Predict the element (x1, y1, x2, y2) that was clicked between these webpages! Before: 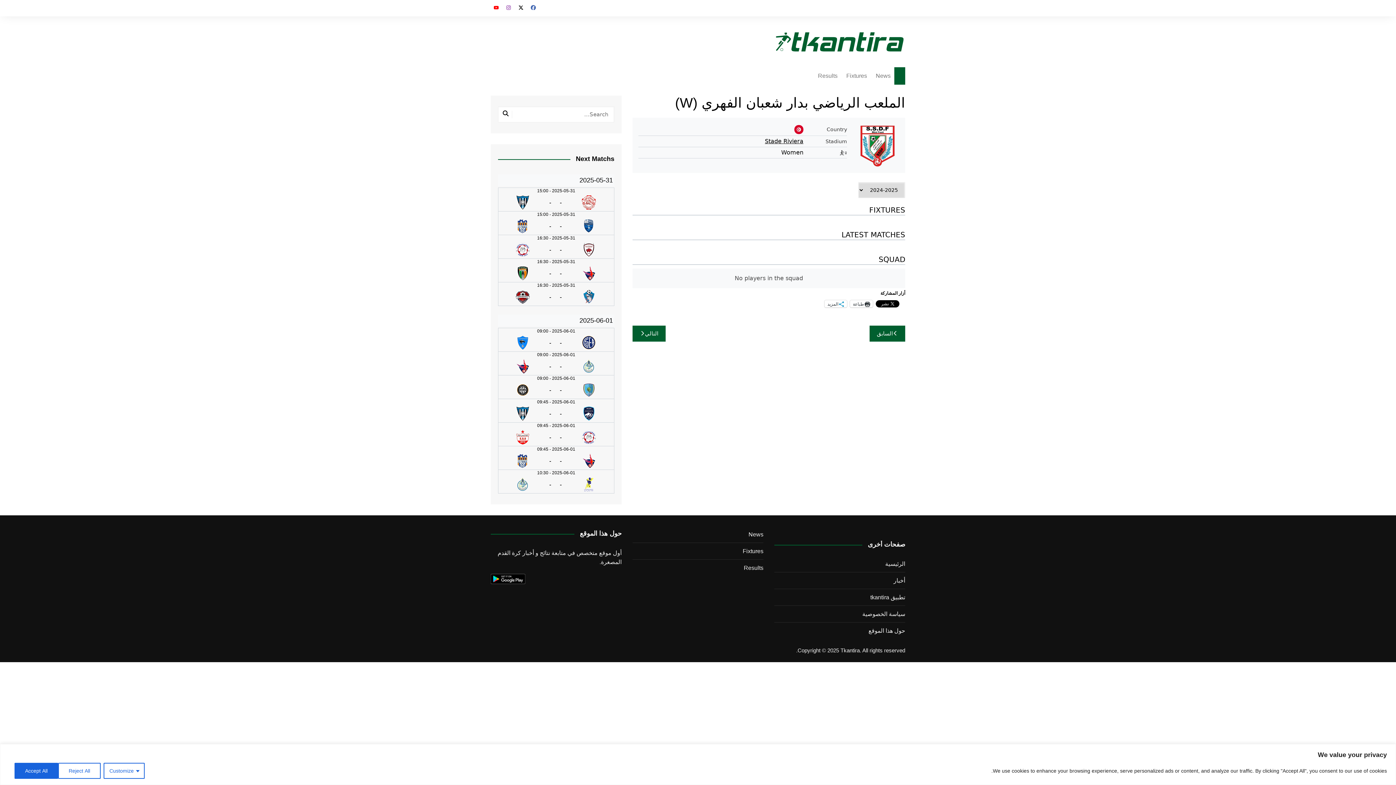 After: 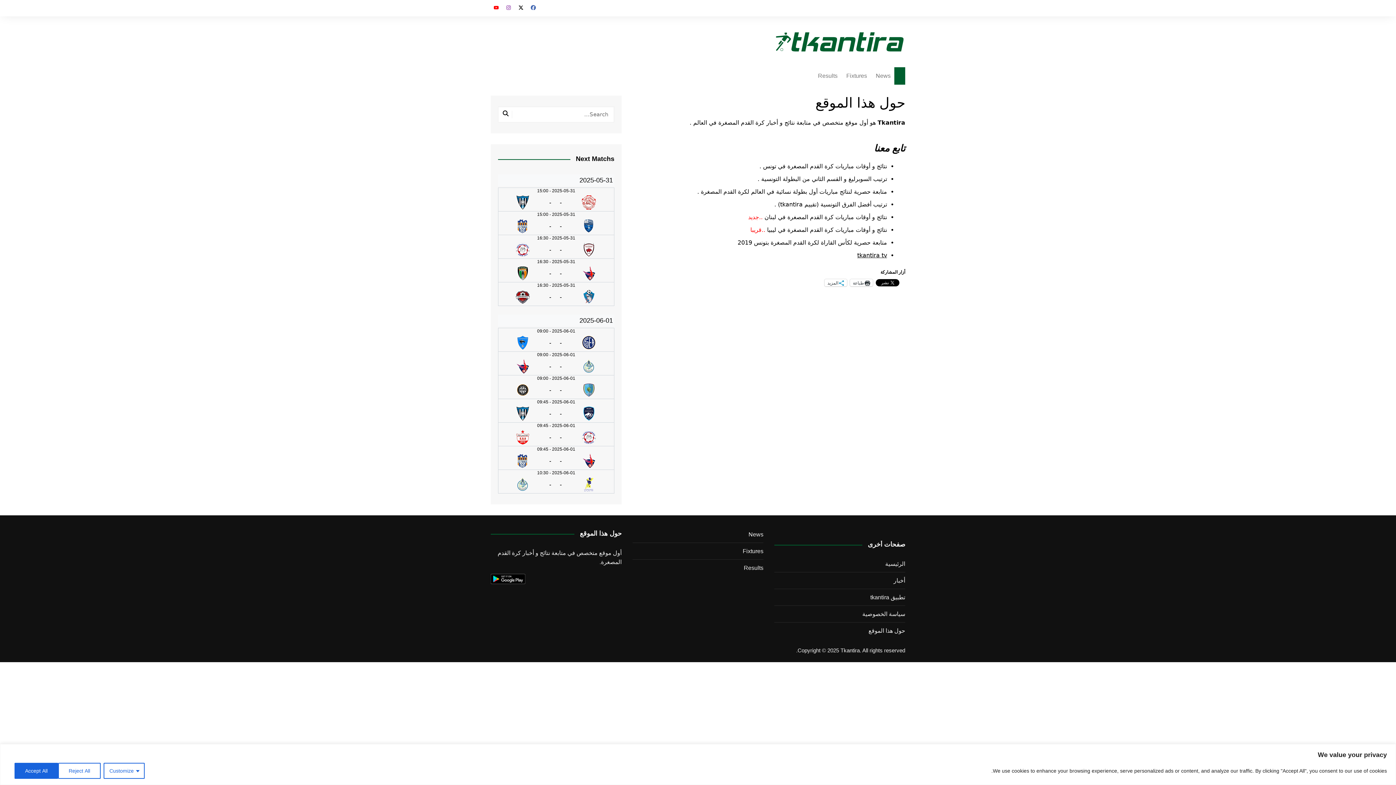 Action: label: حول هذا الموقع bbox: (868, 626, 905, 635)